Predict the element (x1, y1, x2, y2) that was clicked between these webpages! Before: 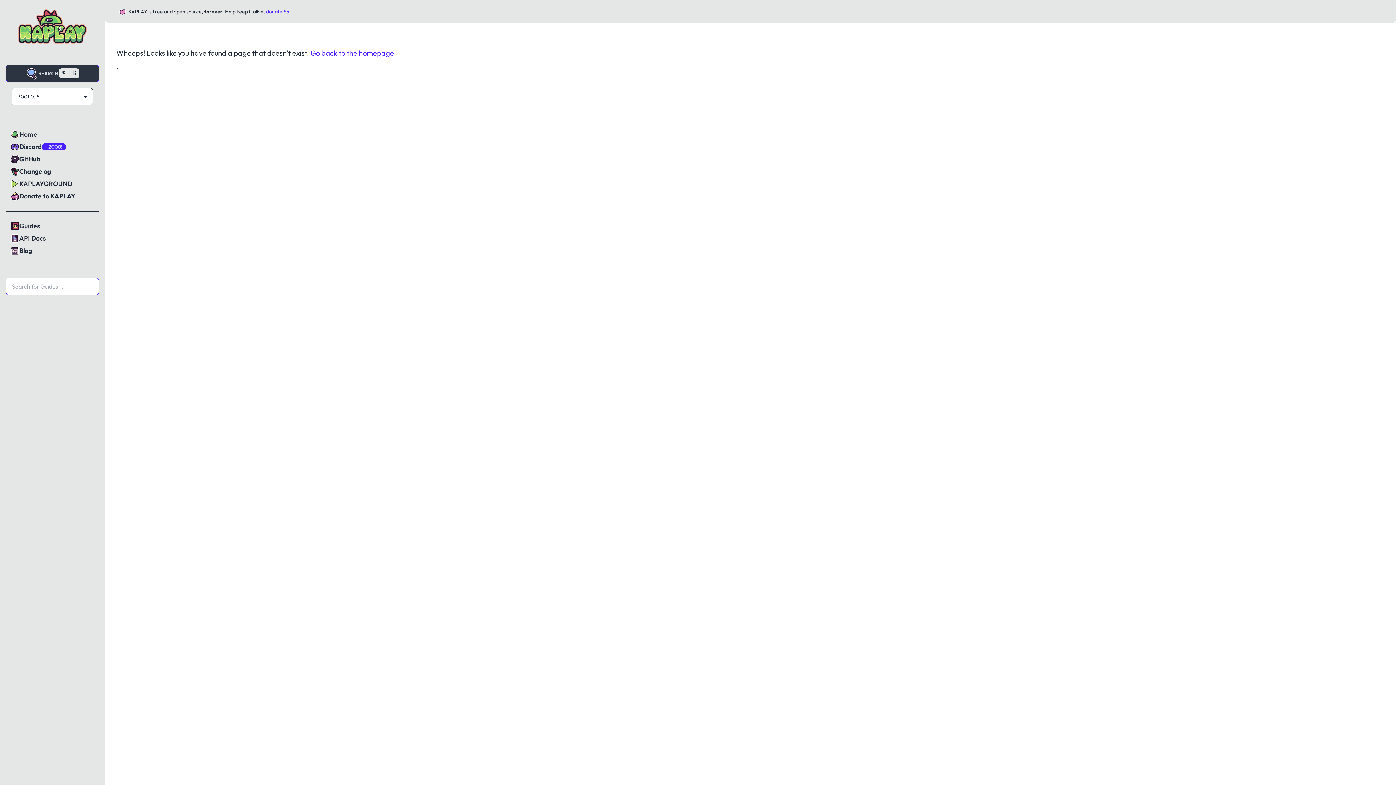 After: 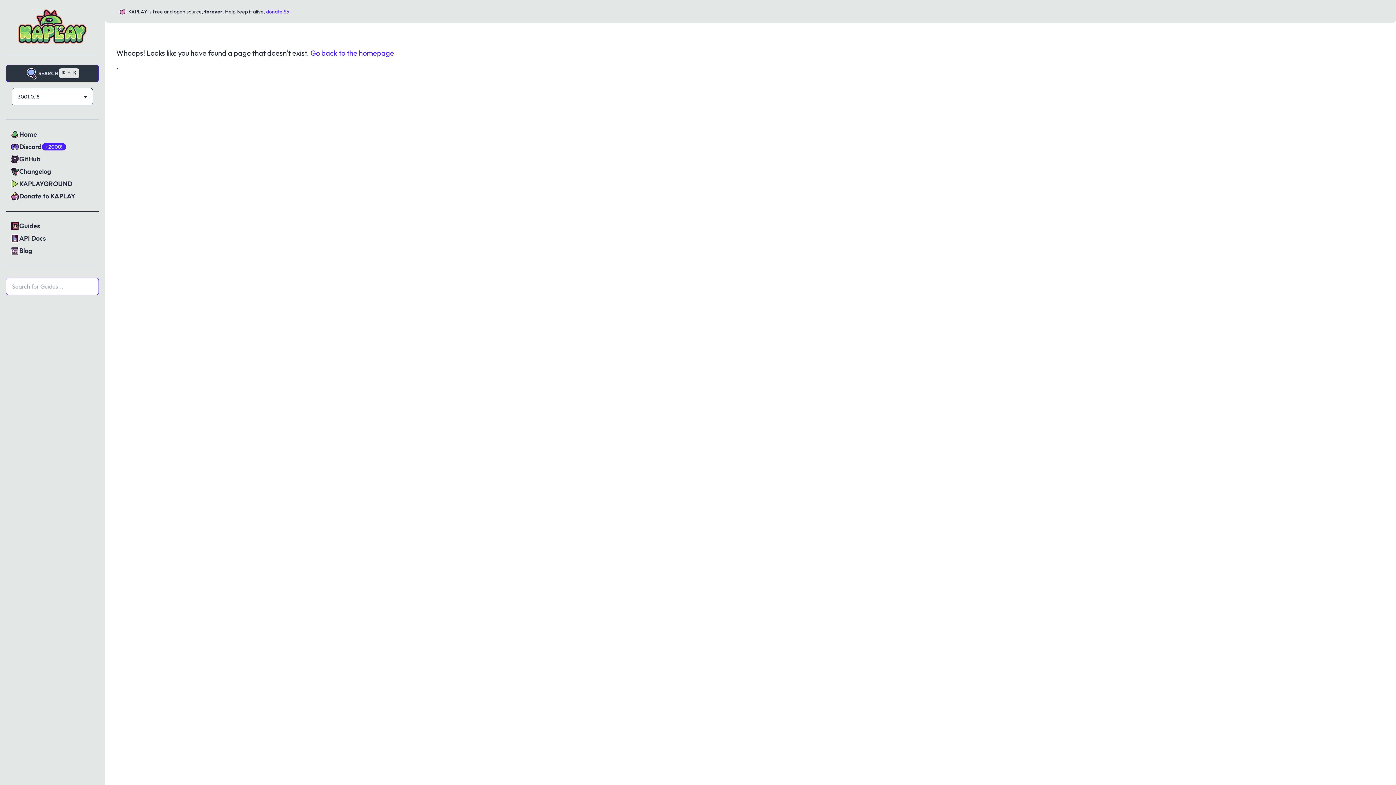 Action: label: GitHub bbox: (5, 153, 98, 165)